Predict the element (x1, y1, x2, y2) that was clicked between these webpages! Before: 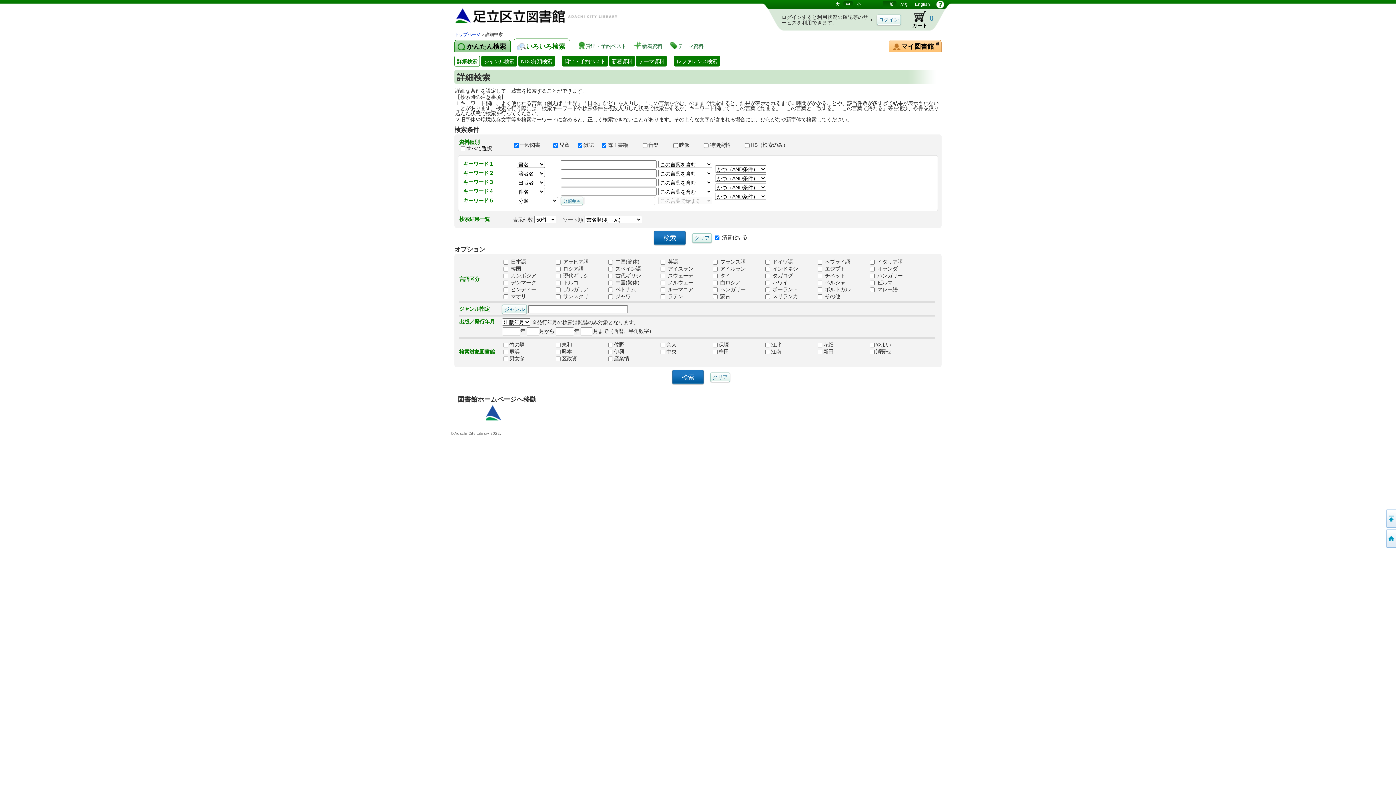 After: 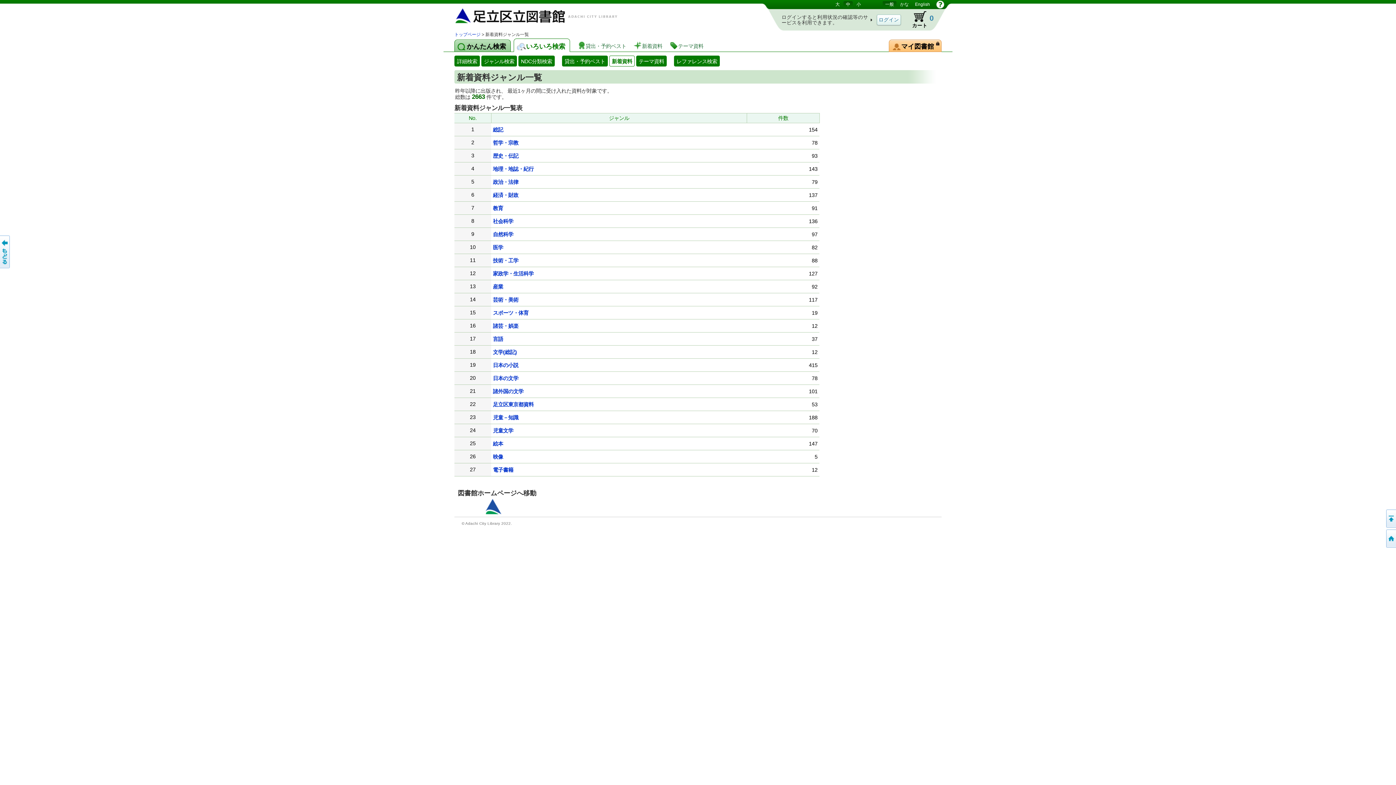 Action: bbox: (633, 40, 665, 50) label: 新着資料